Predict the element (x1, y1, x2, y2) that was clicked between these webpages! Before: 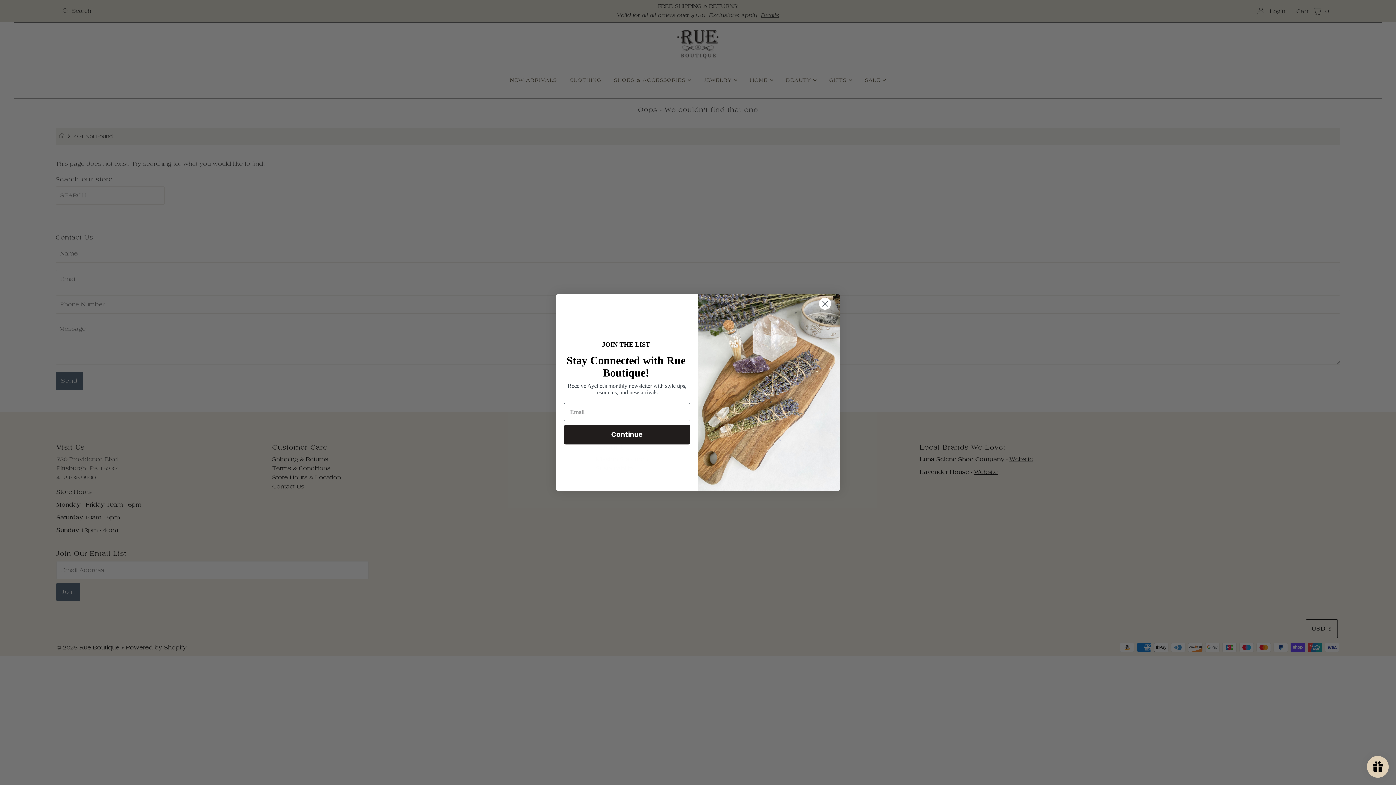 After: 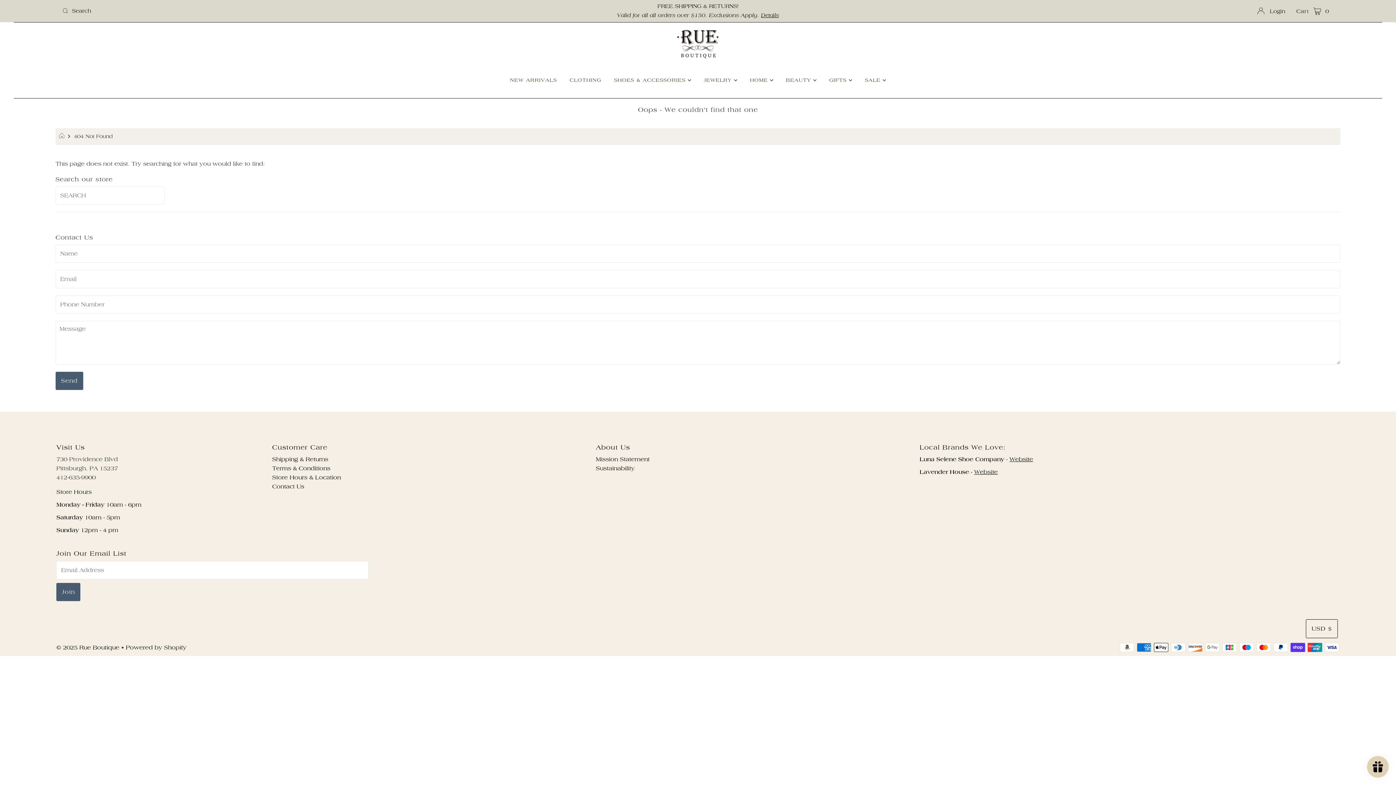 Action: label: Close dialog bbox: (813, 297, 837, 310)